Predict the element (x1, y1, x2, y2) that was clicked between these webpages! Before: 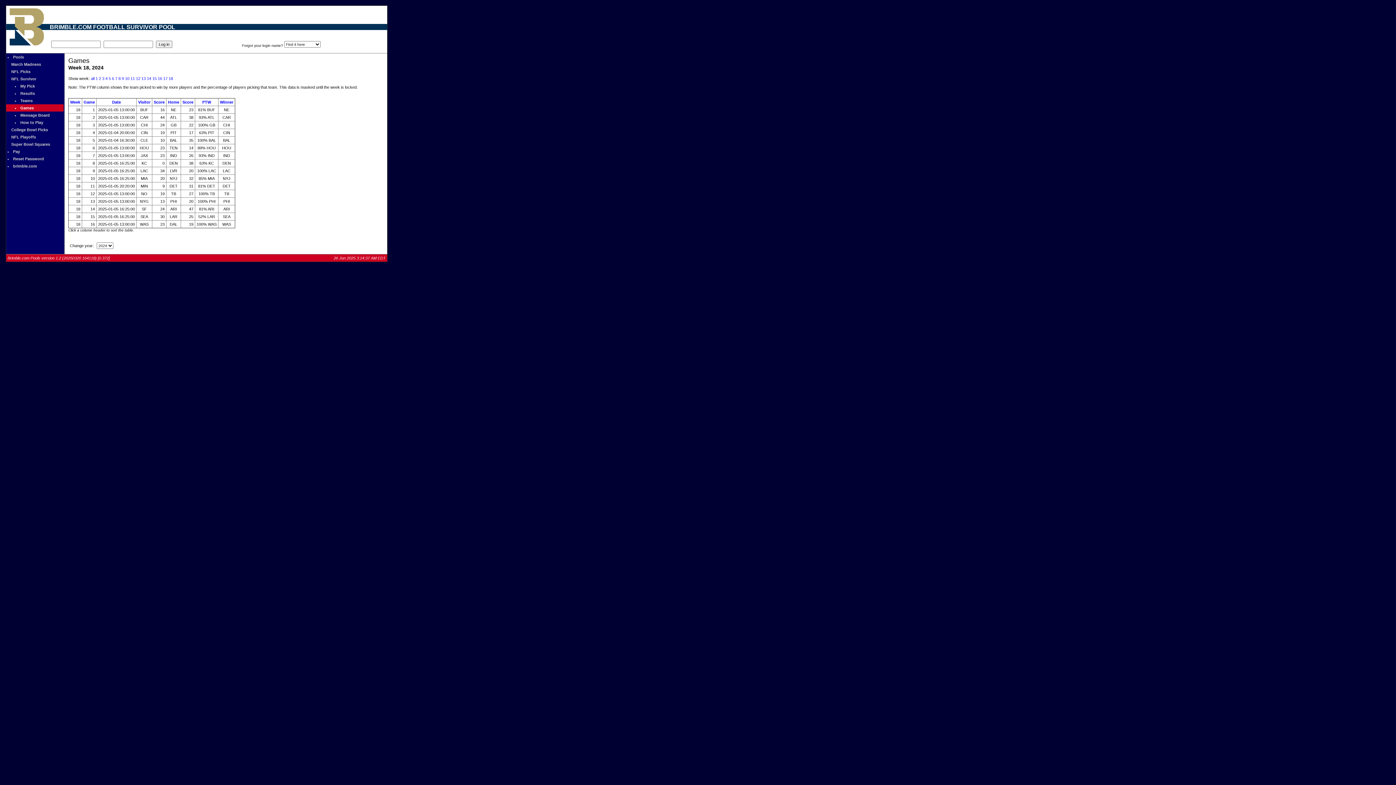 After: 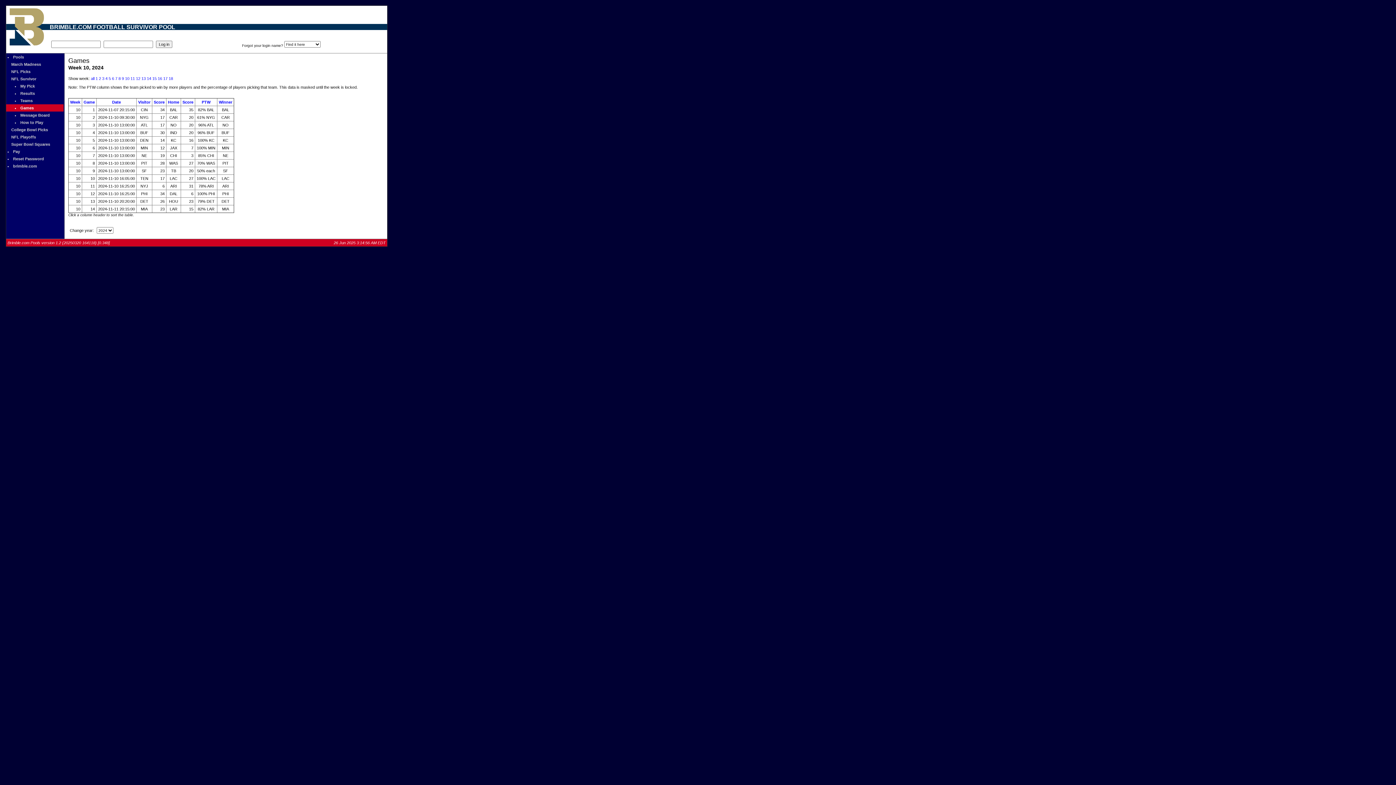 Action: bbox: (125, 76, 129, 80) label: 10